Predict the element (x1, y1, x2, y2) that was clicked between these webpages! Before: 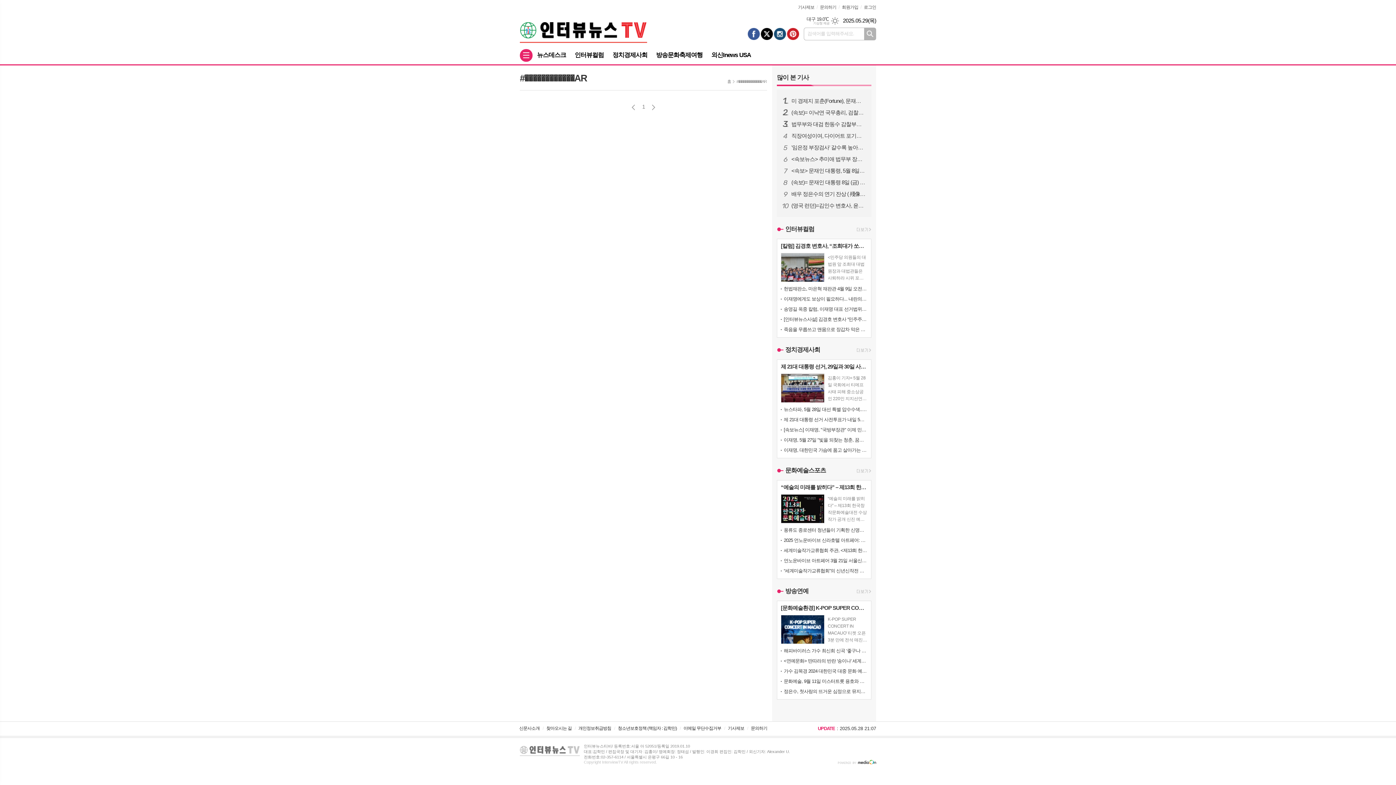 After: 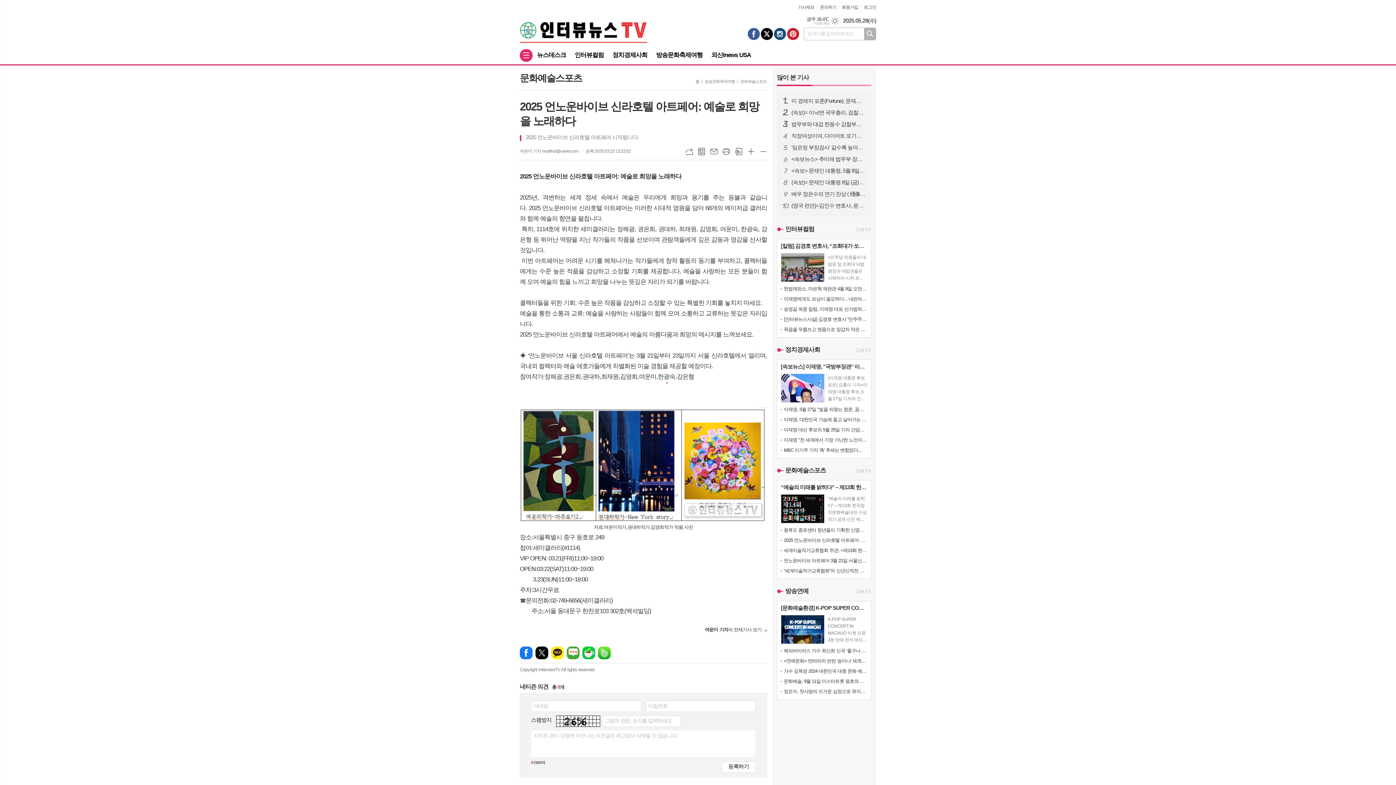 Action: label: 2025 언노운바이브 신라호텔 아트페어: 예술로 희망을 노래하다 bbox: (784, 537, 867, 544)